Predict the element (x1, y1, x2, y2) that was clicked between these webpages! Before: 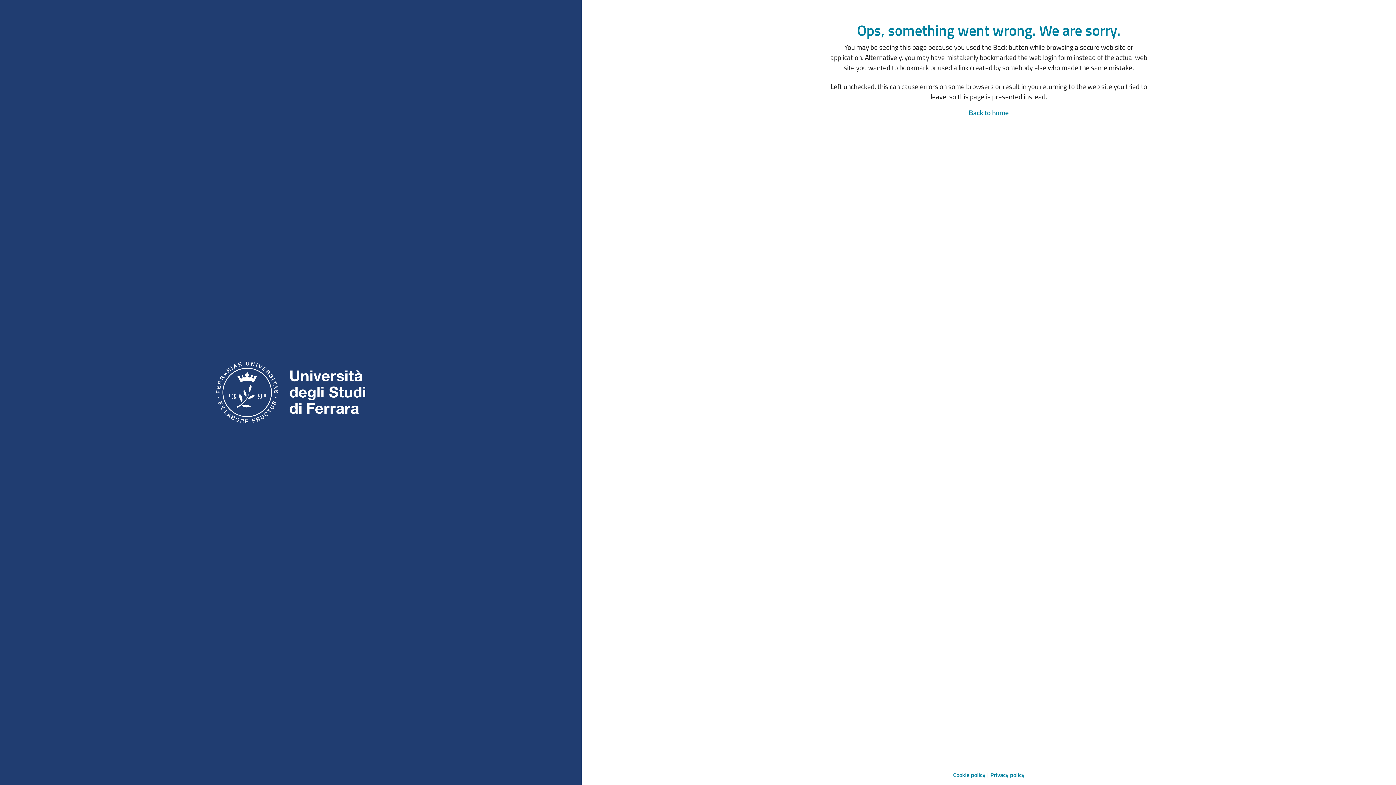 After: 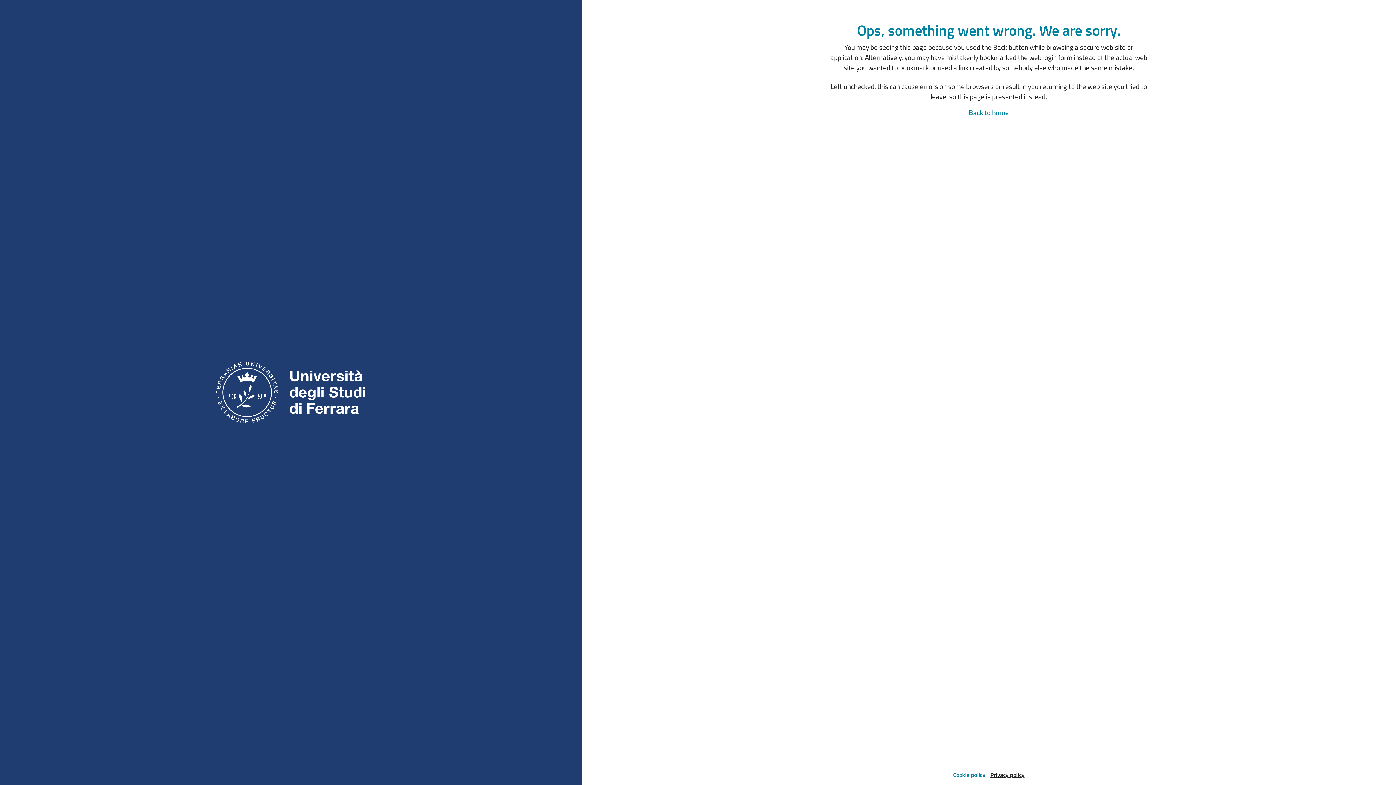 Action: label: Privacy policy bbox: (990, 770, 1024, 779)